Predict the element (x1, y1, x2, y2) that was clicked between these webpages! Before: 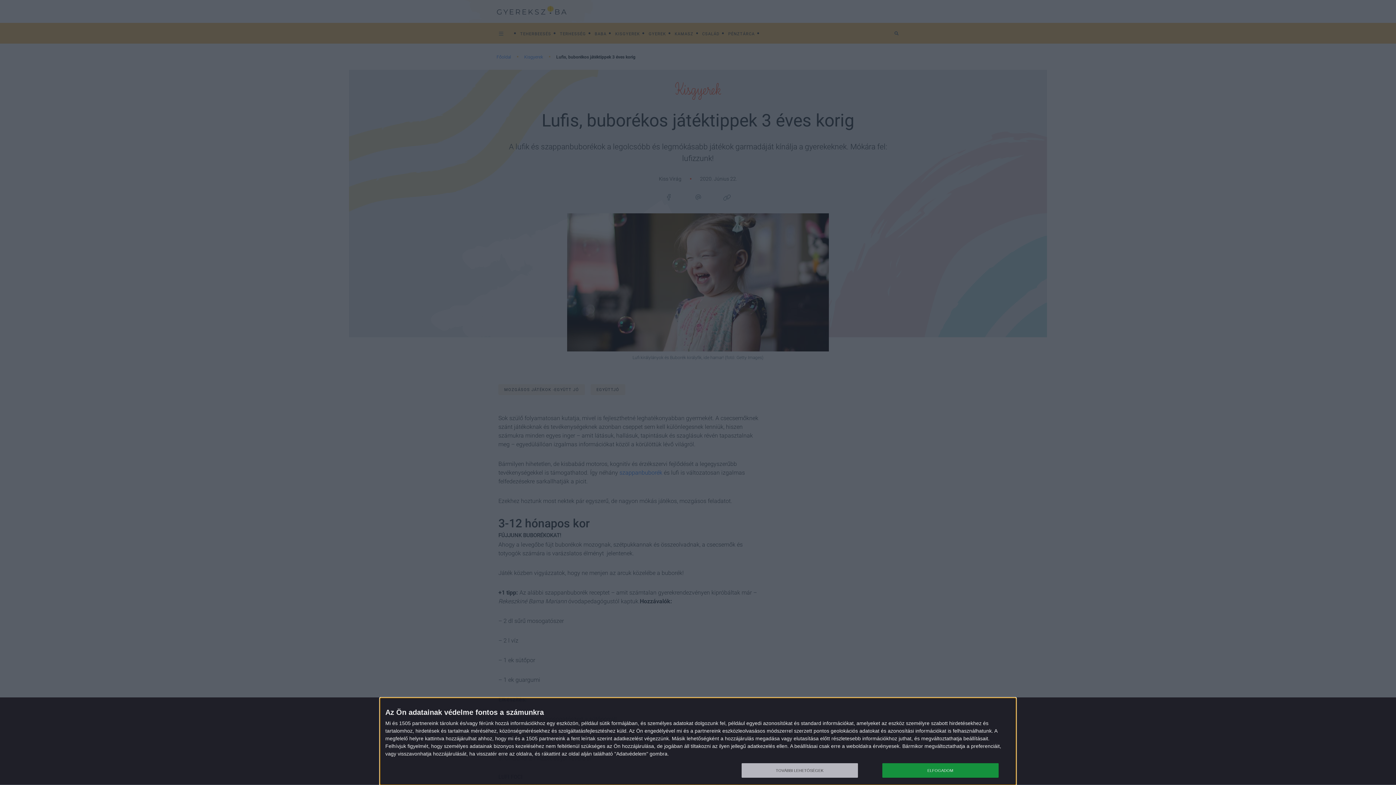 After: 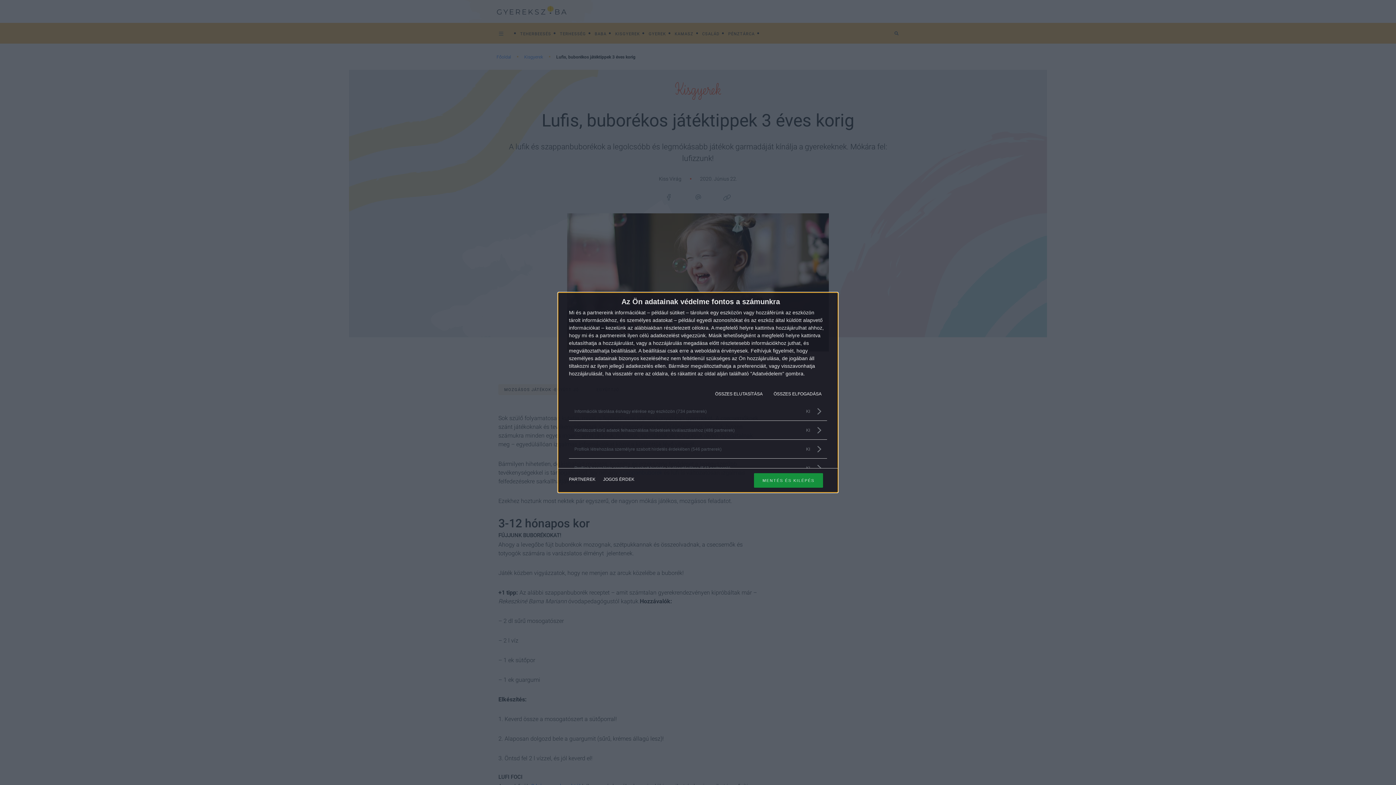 Action: label: TOVÁBBI LEHETŐSÉGEK bbox: (741, 763, 858, 778)